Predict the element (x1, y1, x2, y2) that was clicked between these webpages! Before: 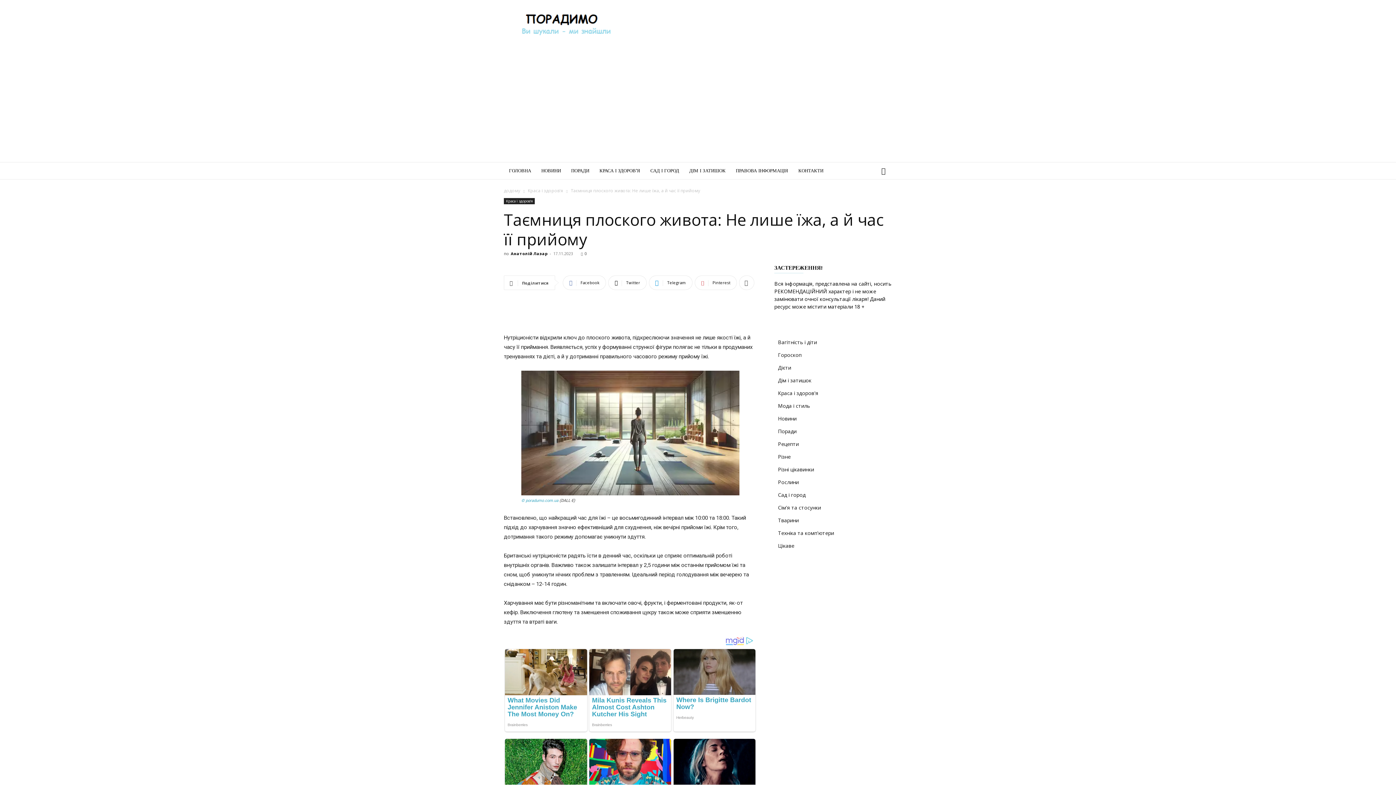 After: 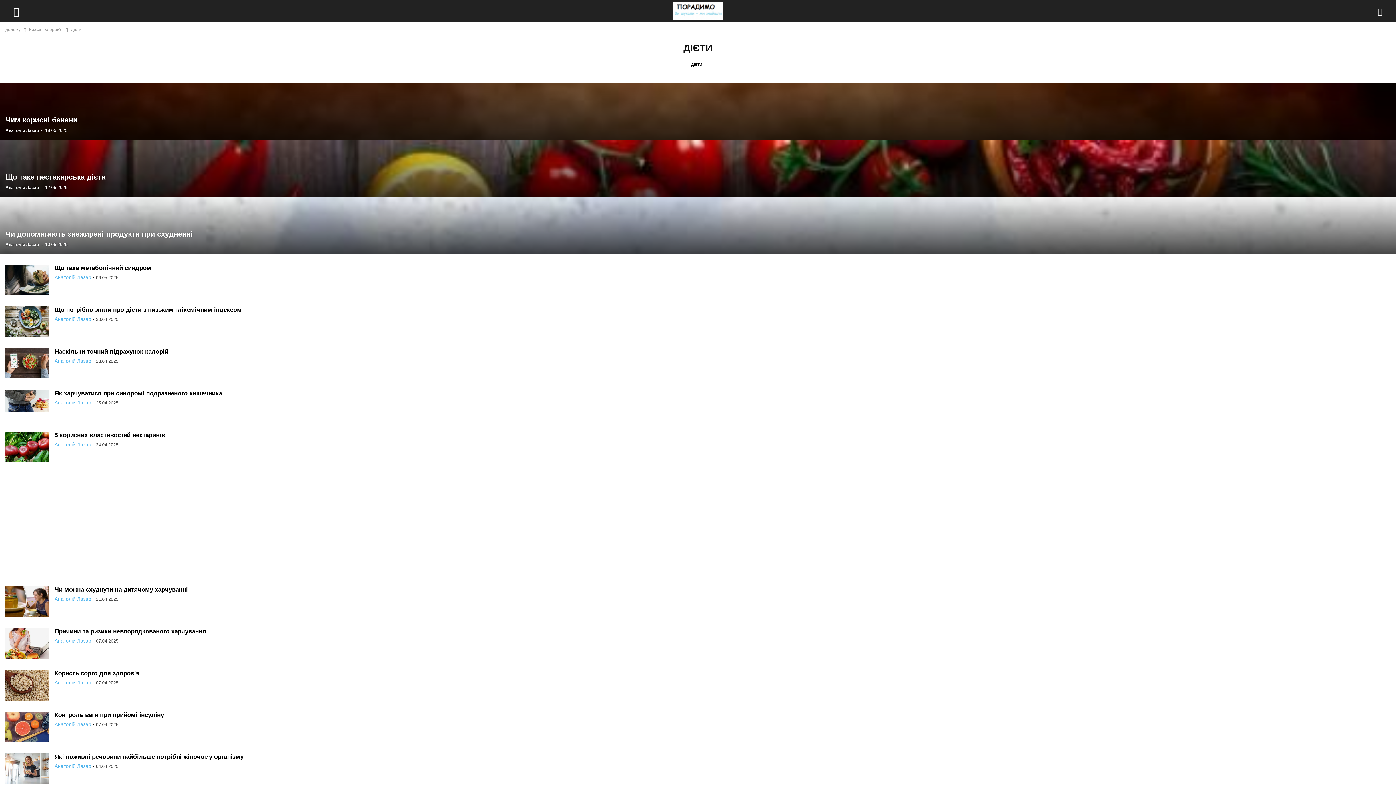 Action: bbox: (778, 364, 791, 371) label: Дієти